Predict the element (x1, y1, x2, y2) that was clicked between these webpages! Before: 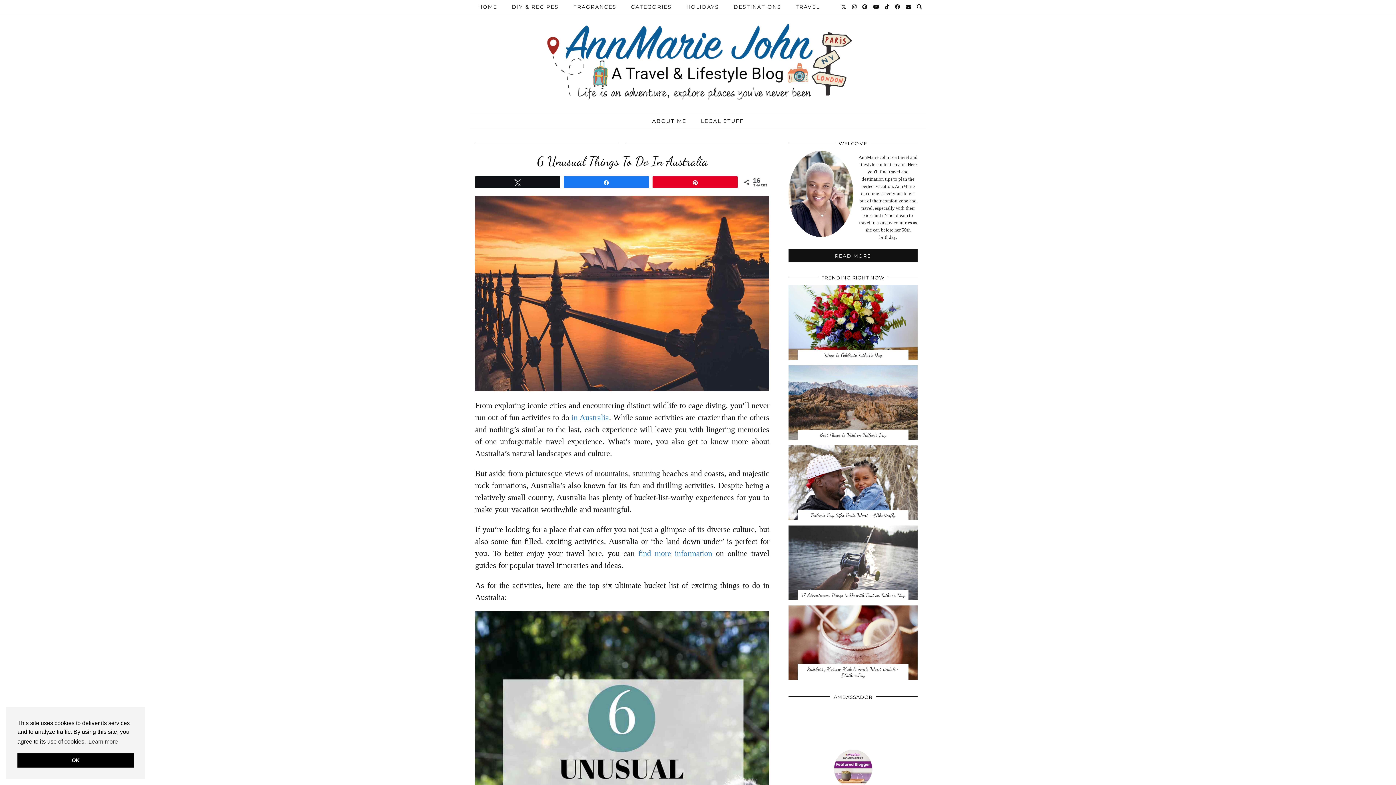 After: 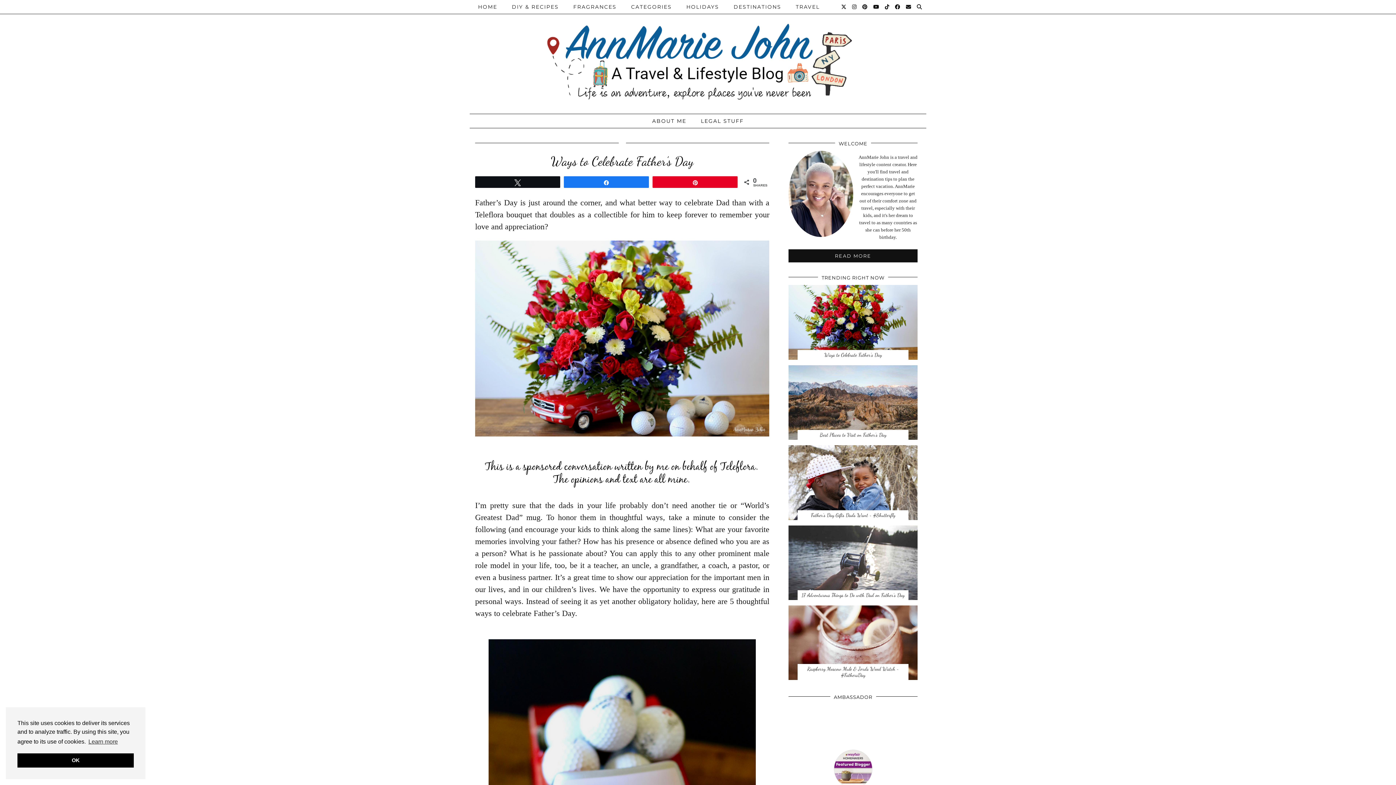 Action: label: Ways to Celebrate Father’s Day bbox: (788, 285, 917, 359)